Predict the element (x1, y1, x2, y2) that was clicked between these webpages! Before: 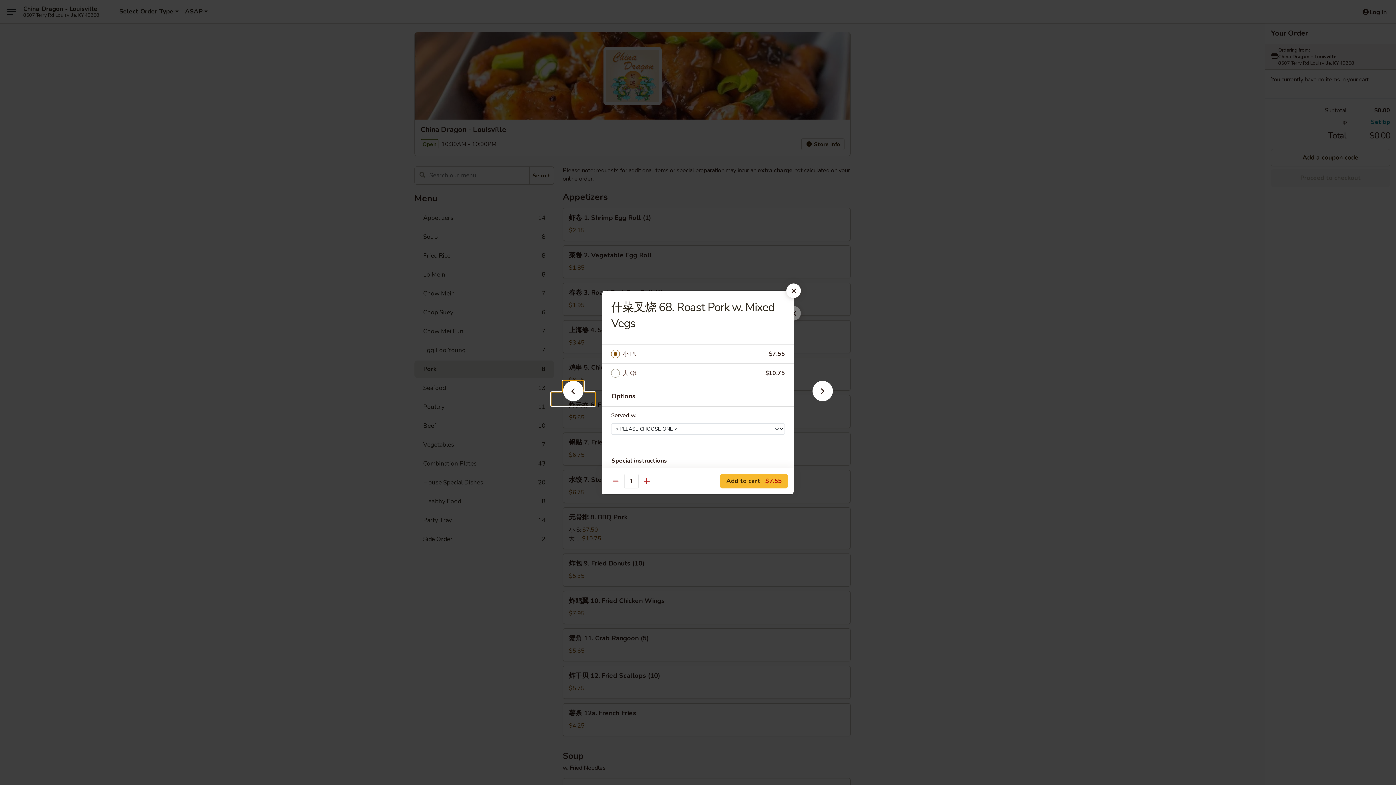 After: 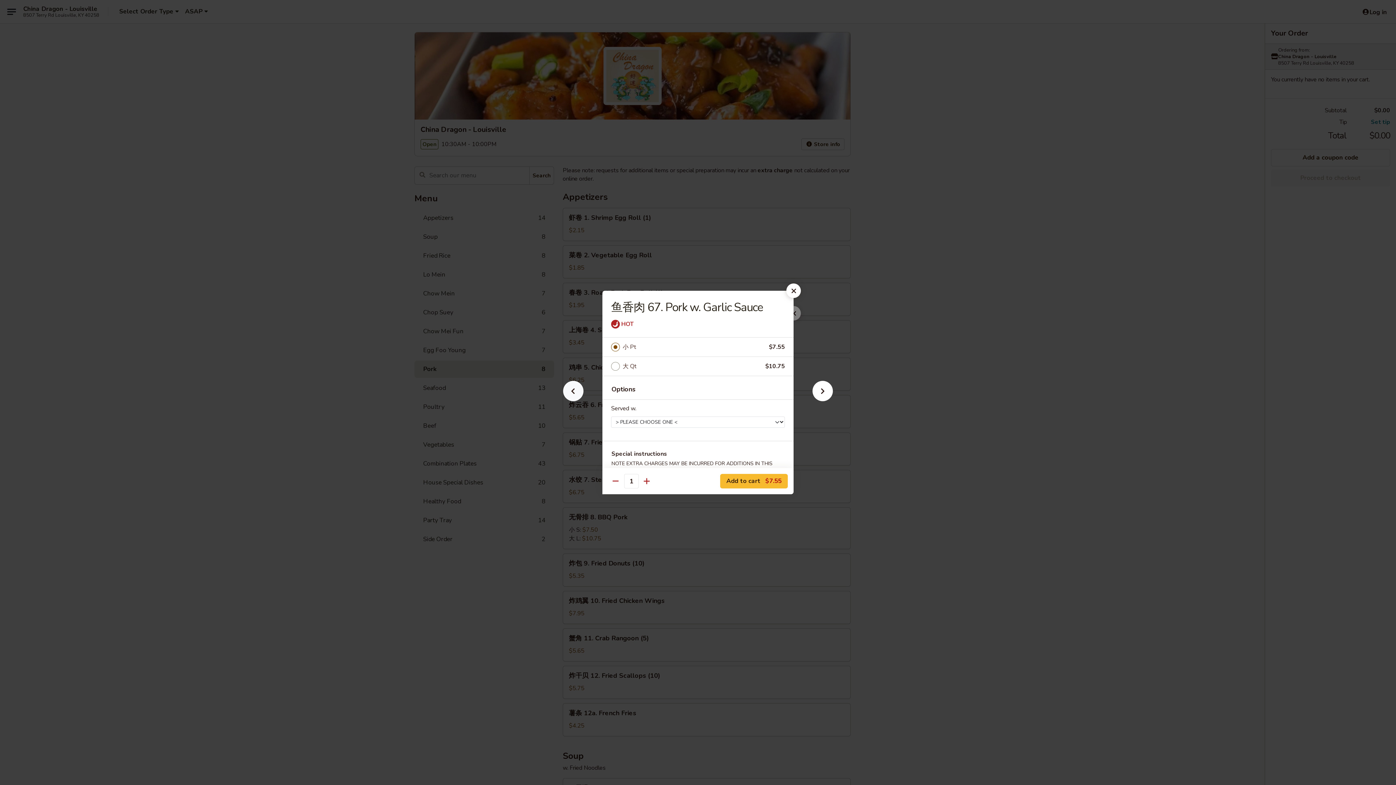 Action: bbox: (551, 392, 595, 405)